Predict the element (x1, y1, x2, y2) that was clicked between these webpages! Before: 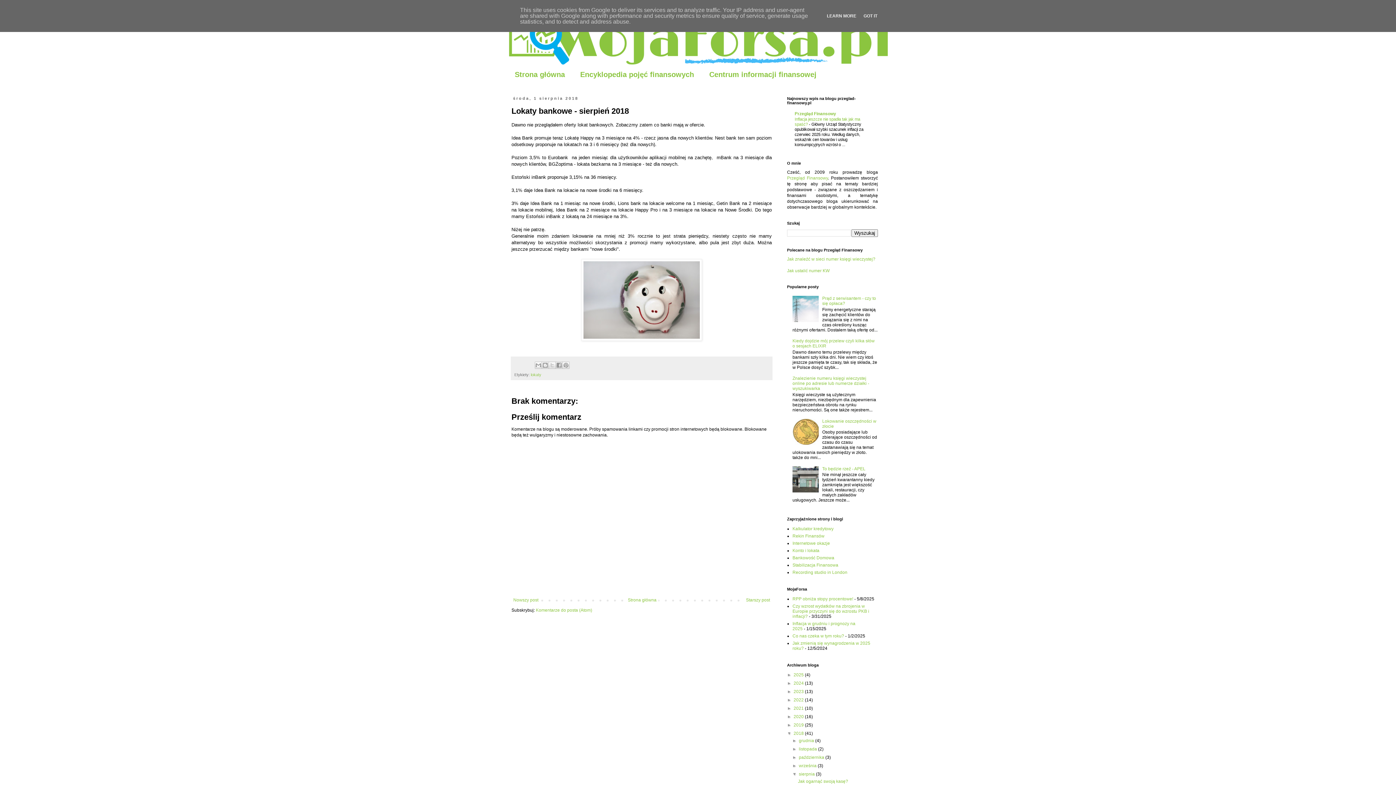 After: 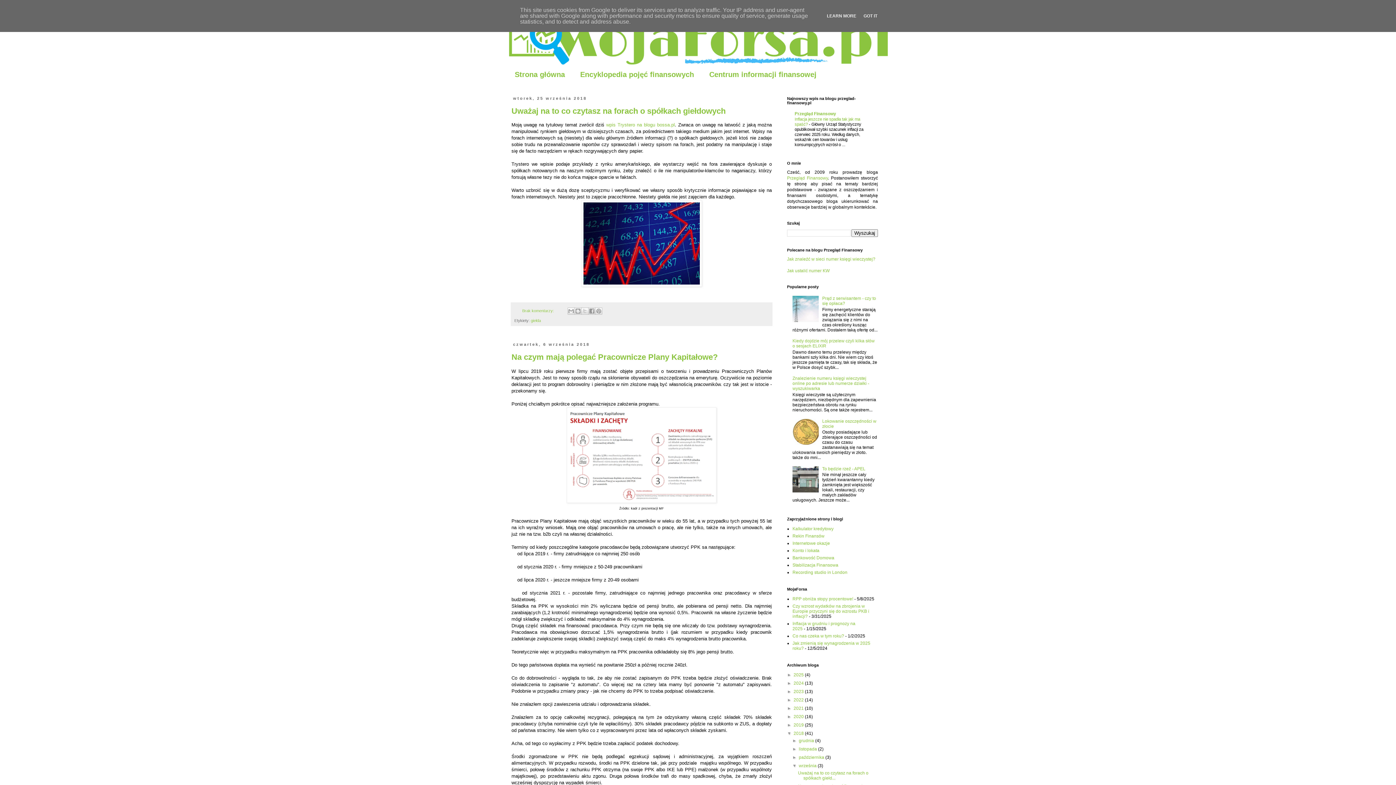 Action: bbox: (799, 763, 817, 768) label: września 